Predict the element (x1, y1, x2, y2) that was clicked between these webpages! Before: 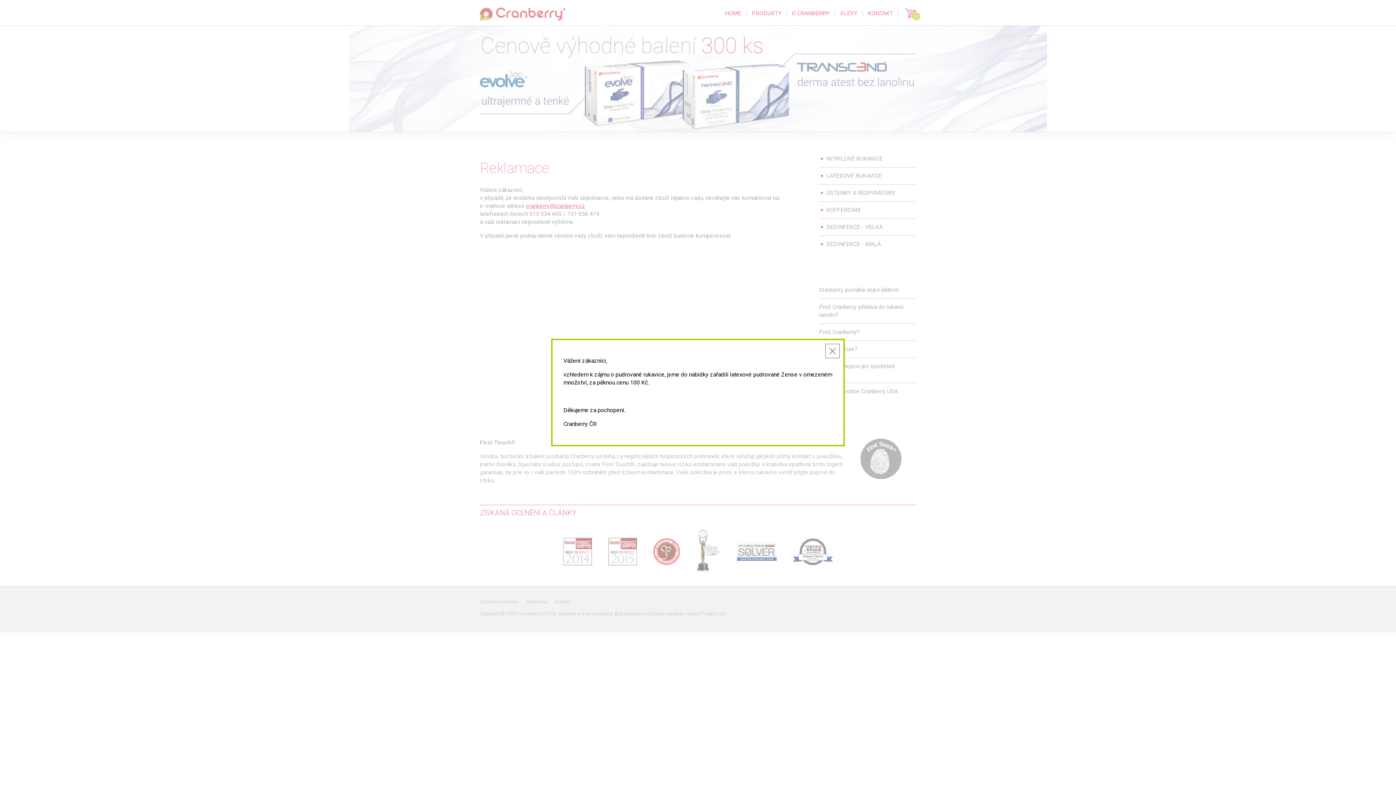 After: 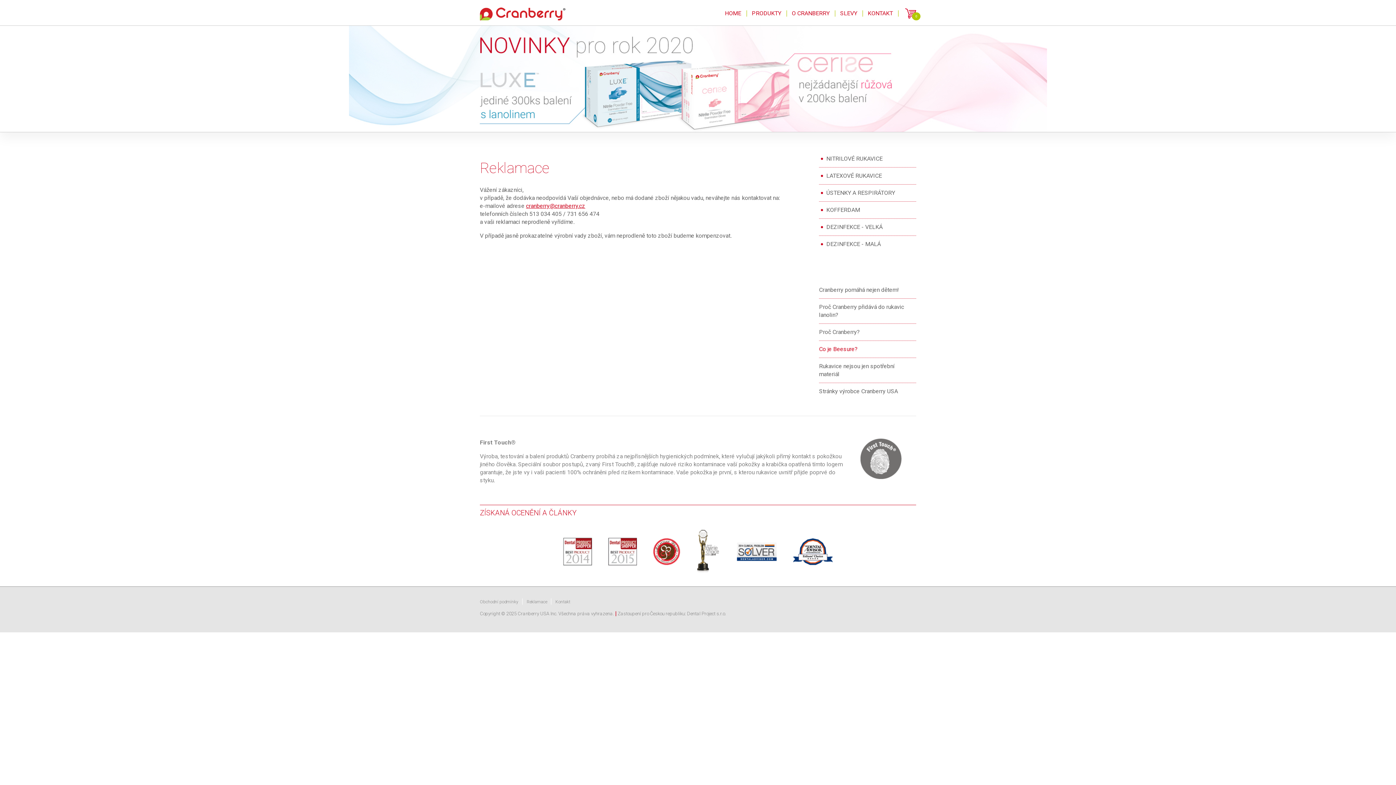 Action: bbox: (825, 344, 840, 358) label: Zavřít